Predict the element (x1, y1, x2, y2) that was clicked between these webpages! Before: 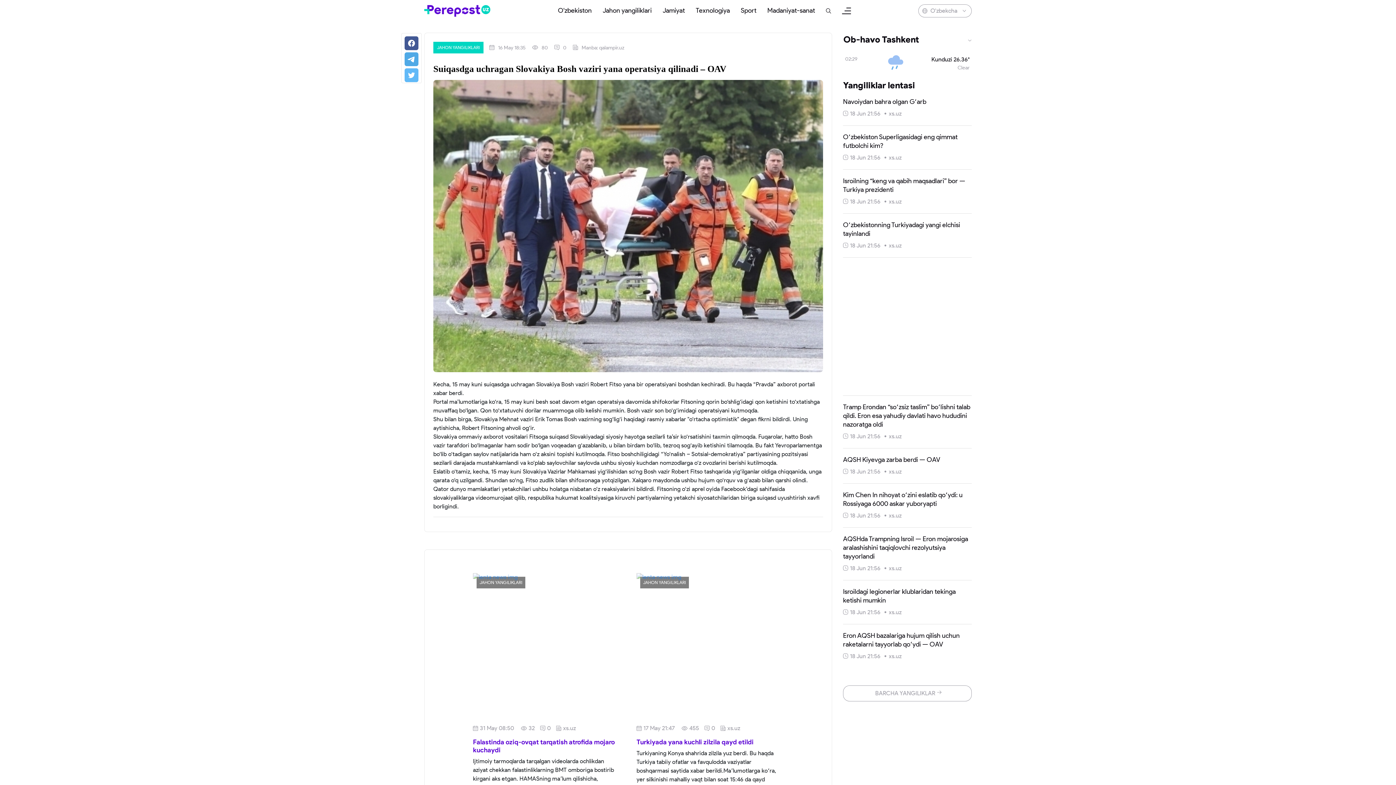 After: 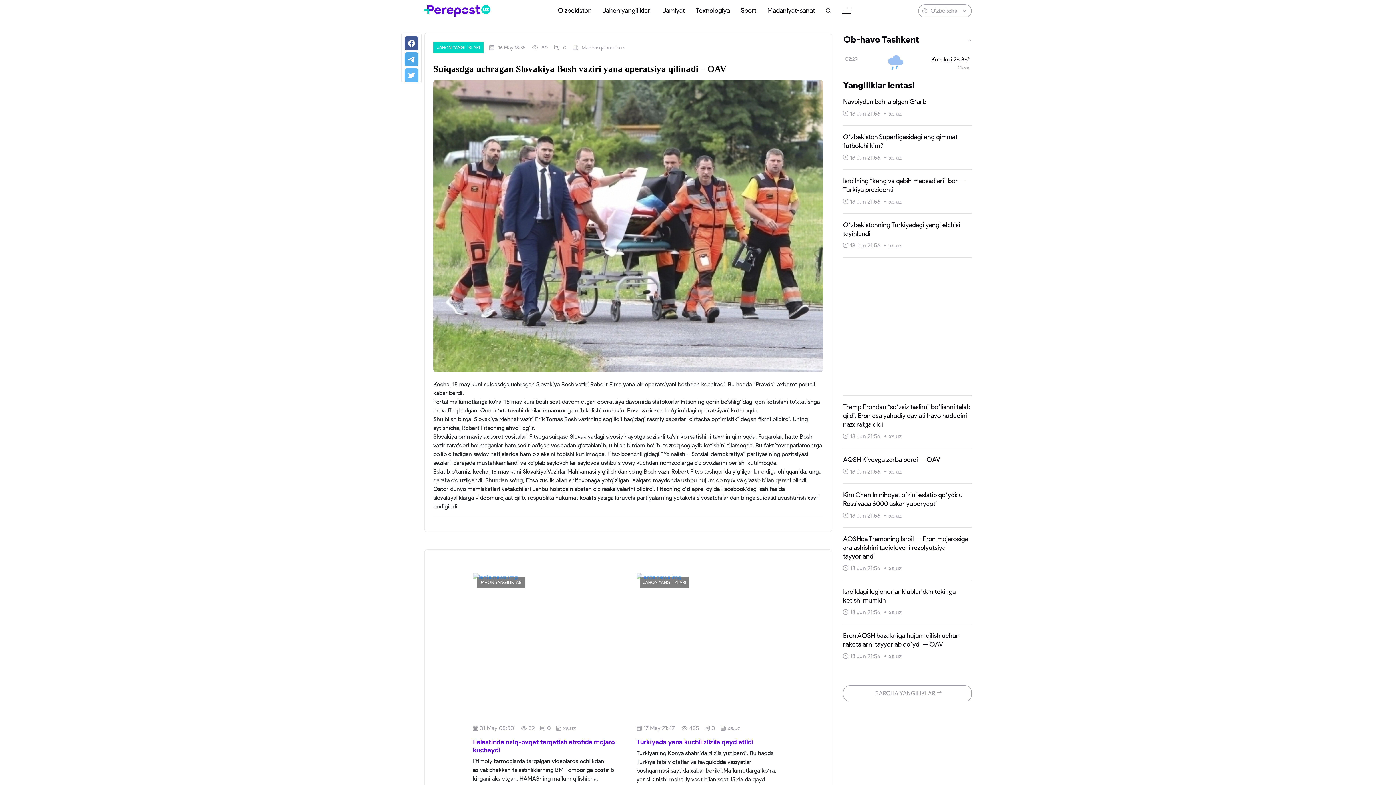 Action: bbox: (401, 68, 421, 82)